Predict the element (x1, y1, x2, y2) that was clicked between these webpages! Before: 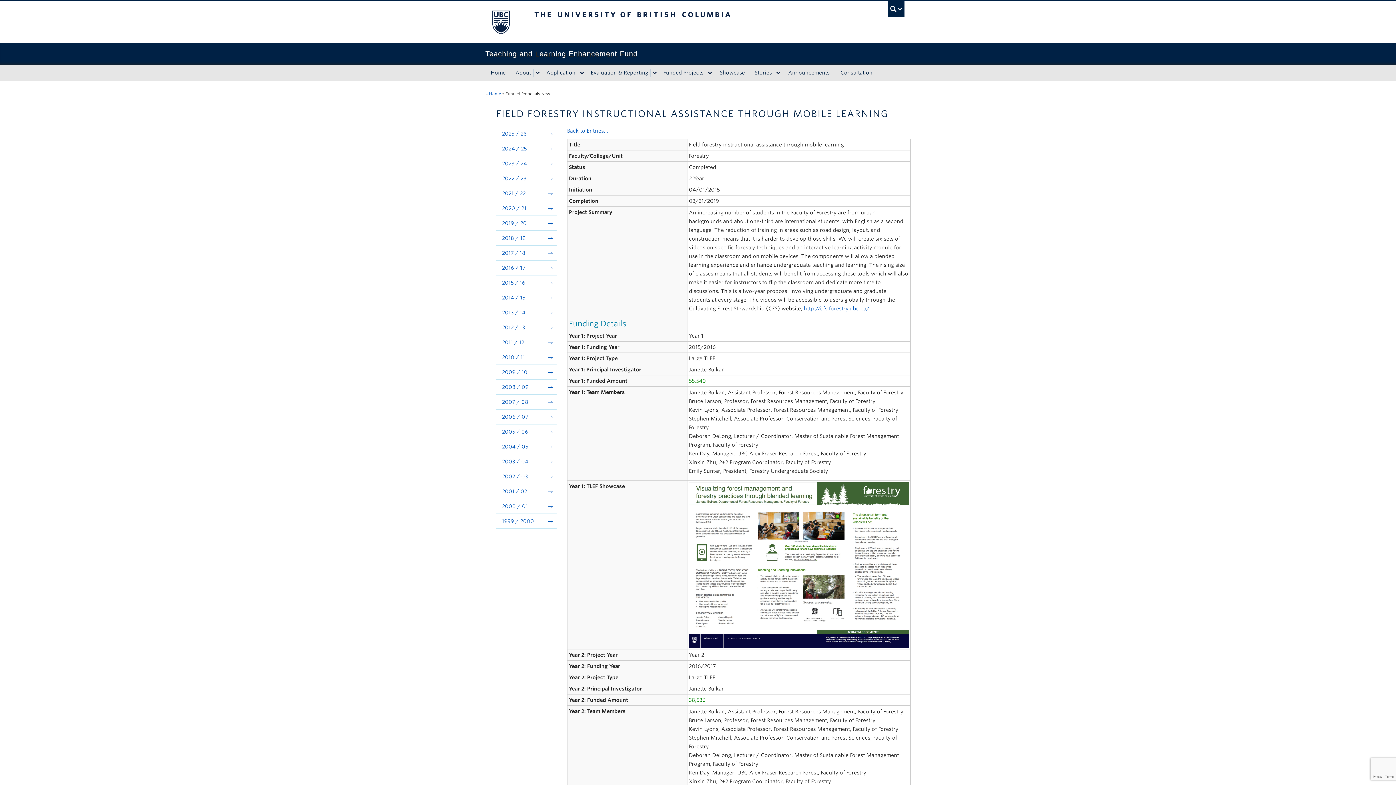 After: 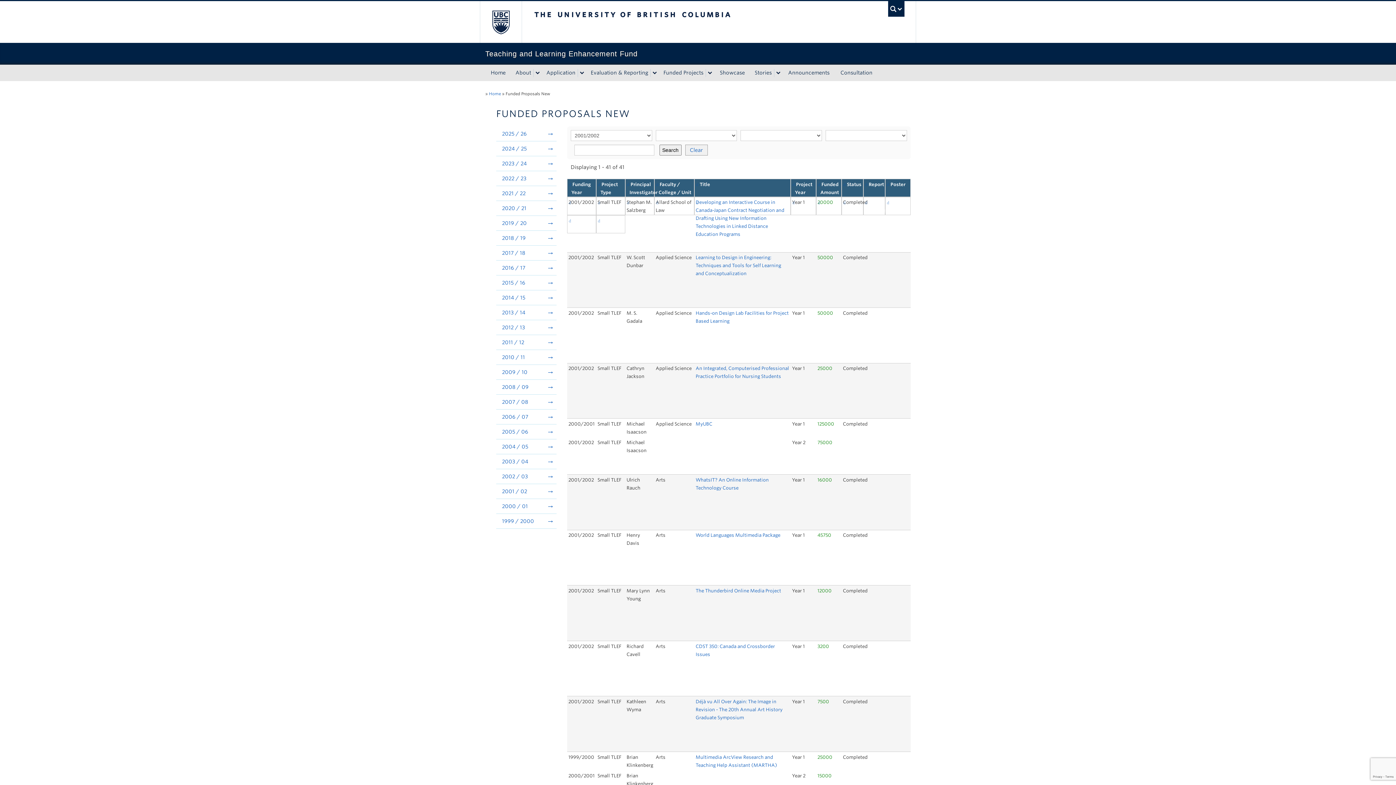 Action: bbox: (496, 484, 556, 498) label: 2001 / 02